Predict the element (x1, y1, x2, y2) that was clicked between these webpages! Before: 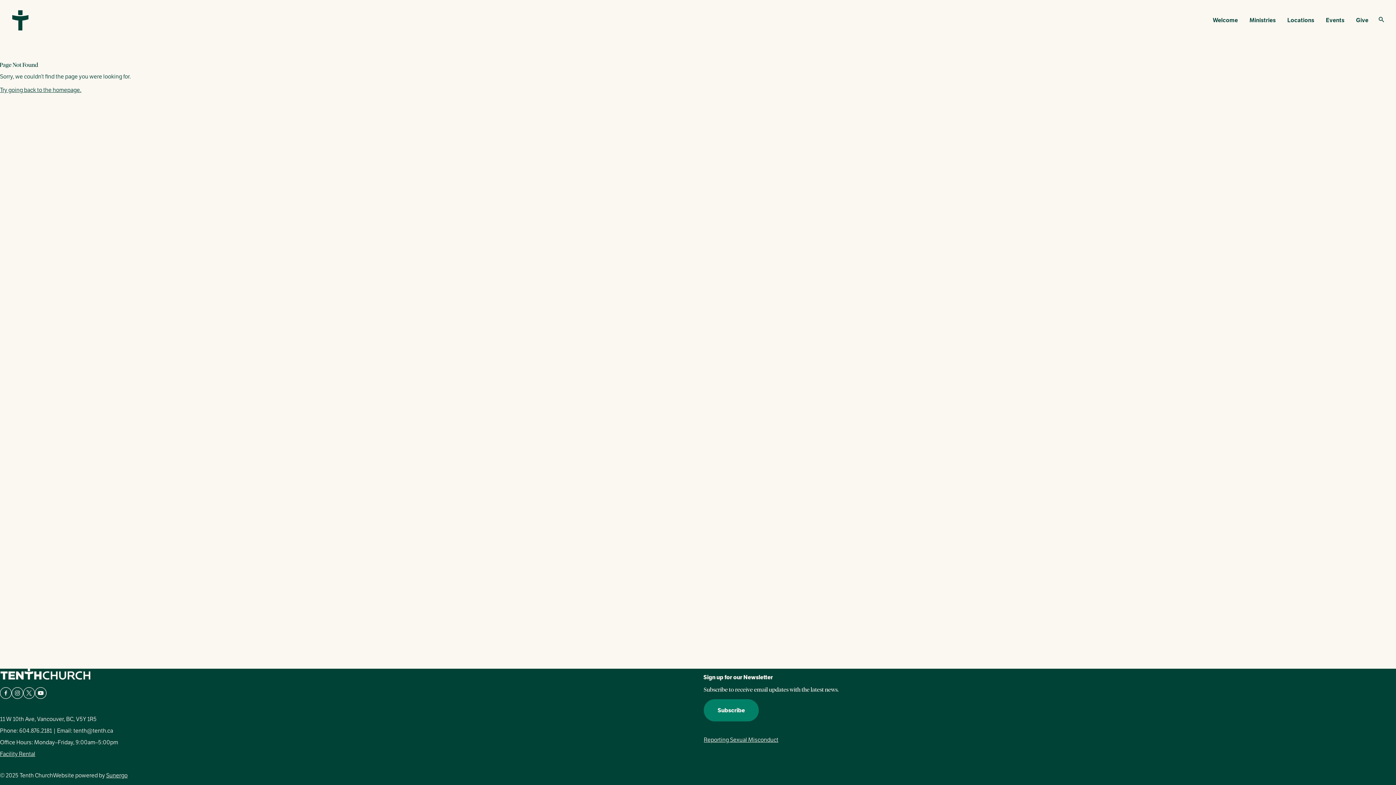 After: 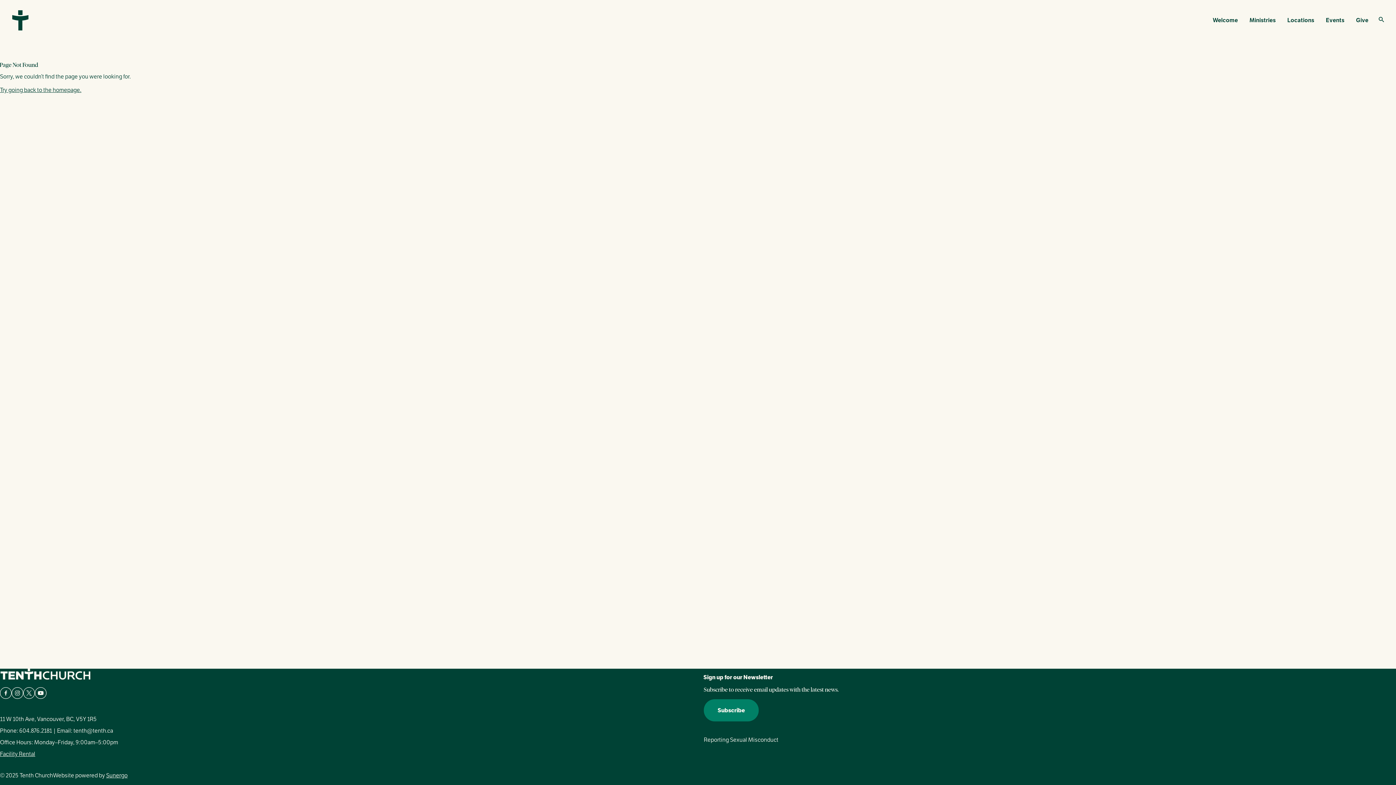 Action: bbox: (704, 736, 778, 744) label: Reporting Sexual Misconduct